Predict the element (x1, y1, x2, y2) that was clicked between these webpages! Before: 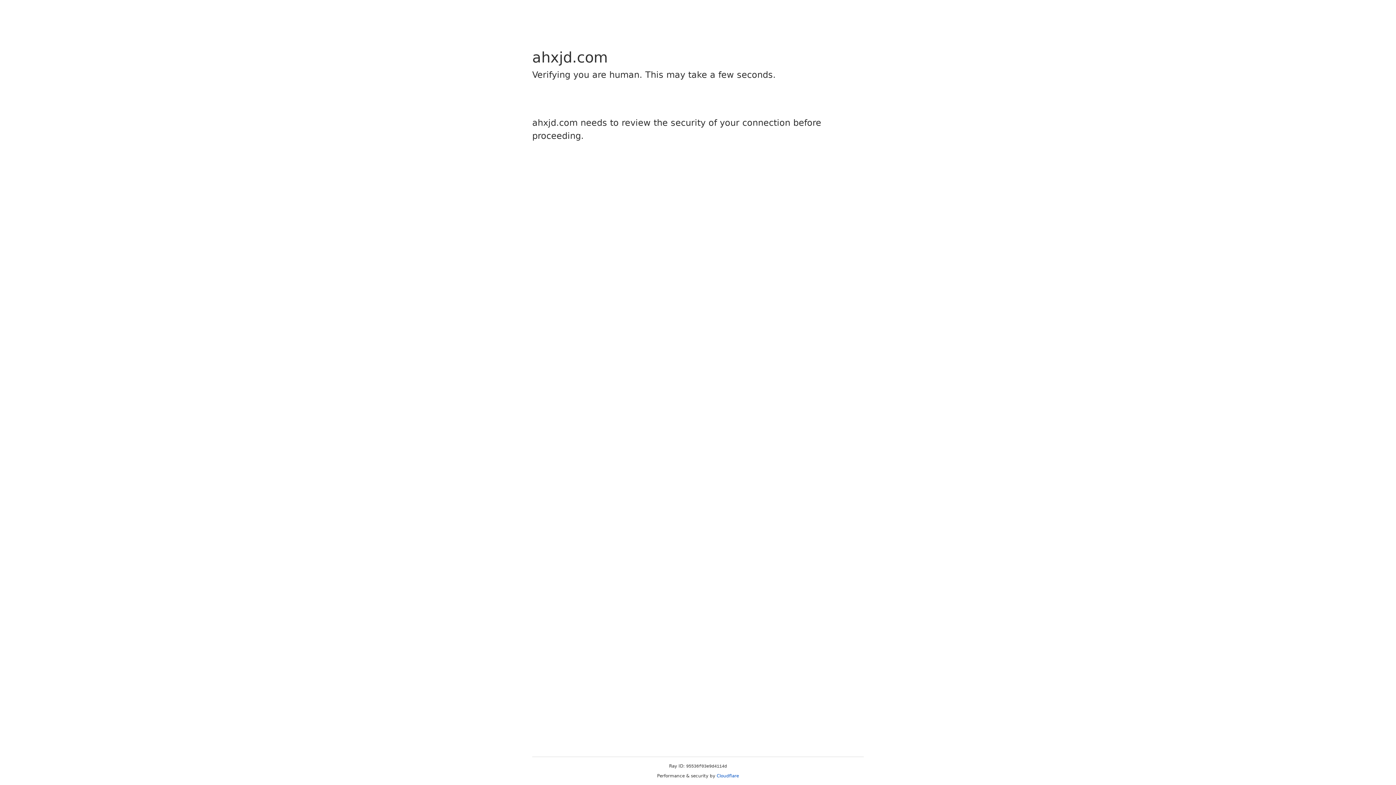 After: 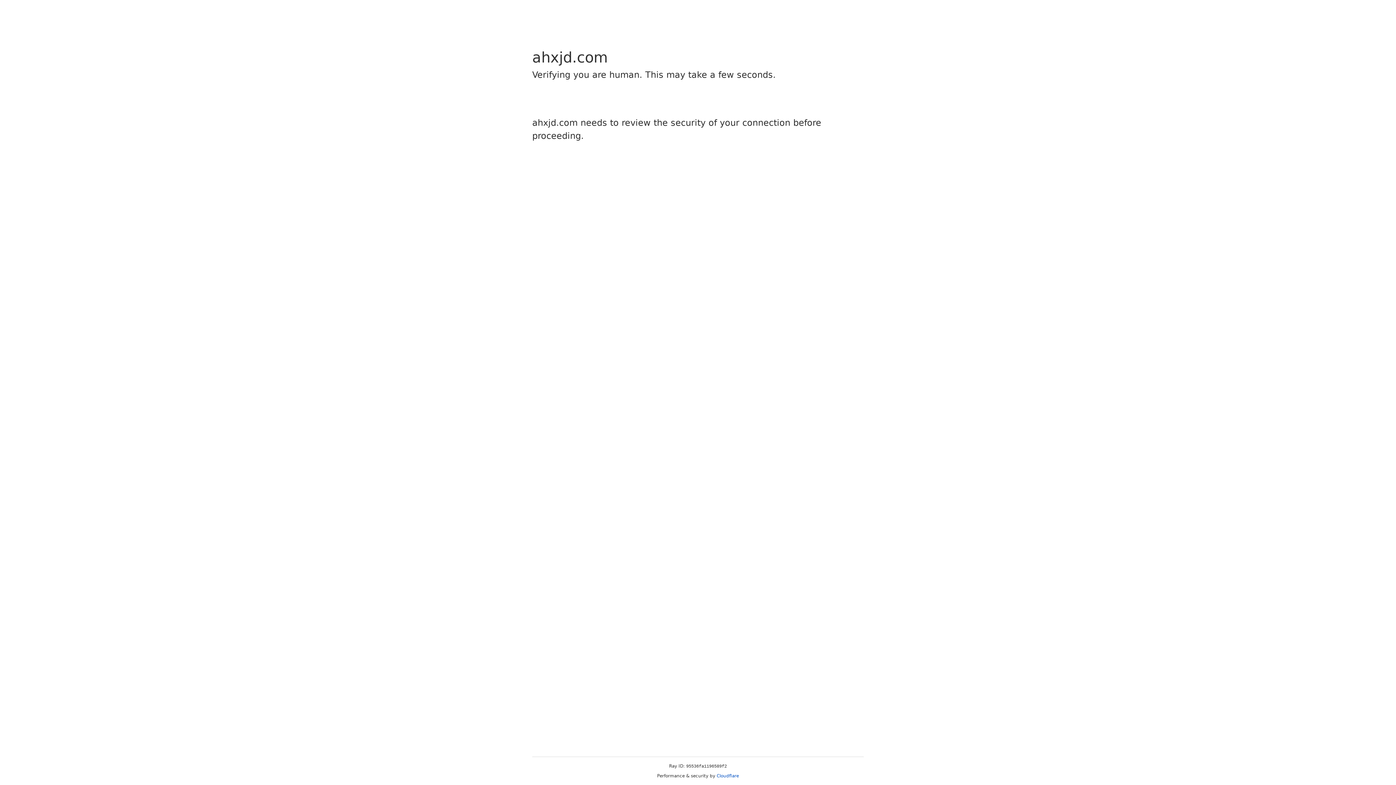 Action: bbox: (716, 773, 739, 778) label: Cloudflare